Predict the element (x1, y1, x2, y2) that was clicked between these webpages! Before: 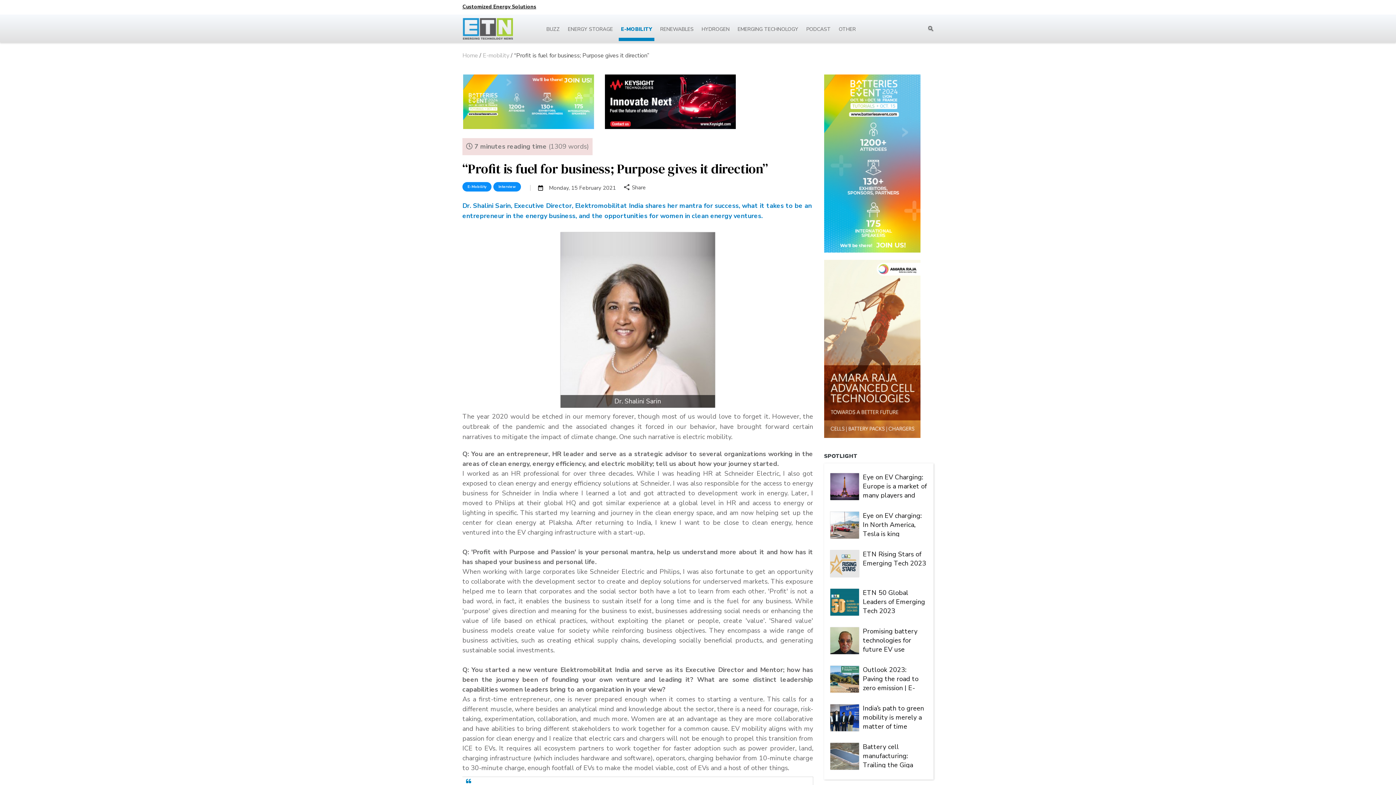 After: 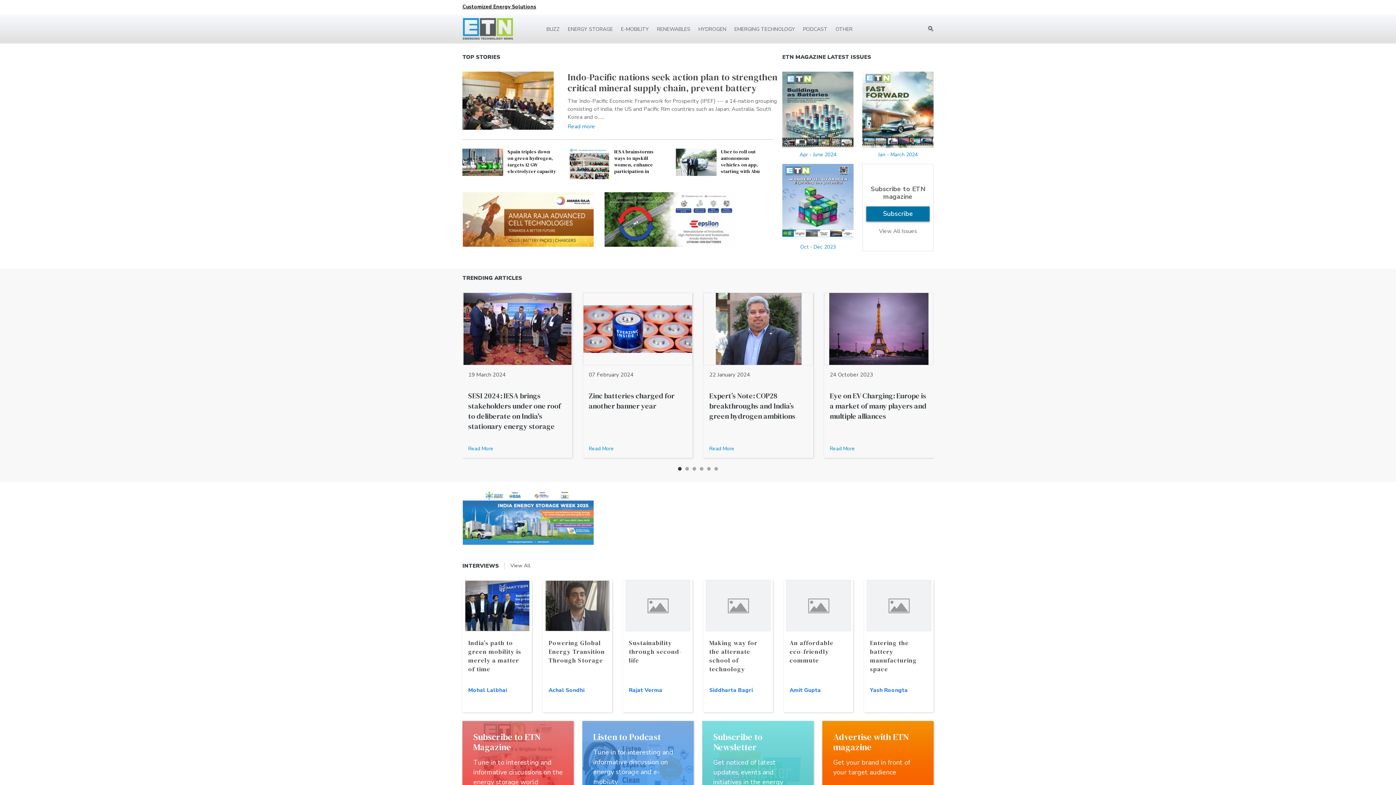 Action: bbox: (462, 51, 478, 59) label: Home